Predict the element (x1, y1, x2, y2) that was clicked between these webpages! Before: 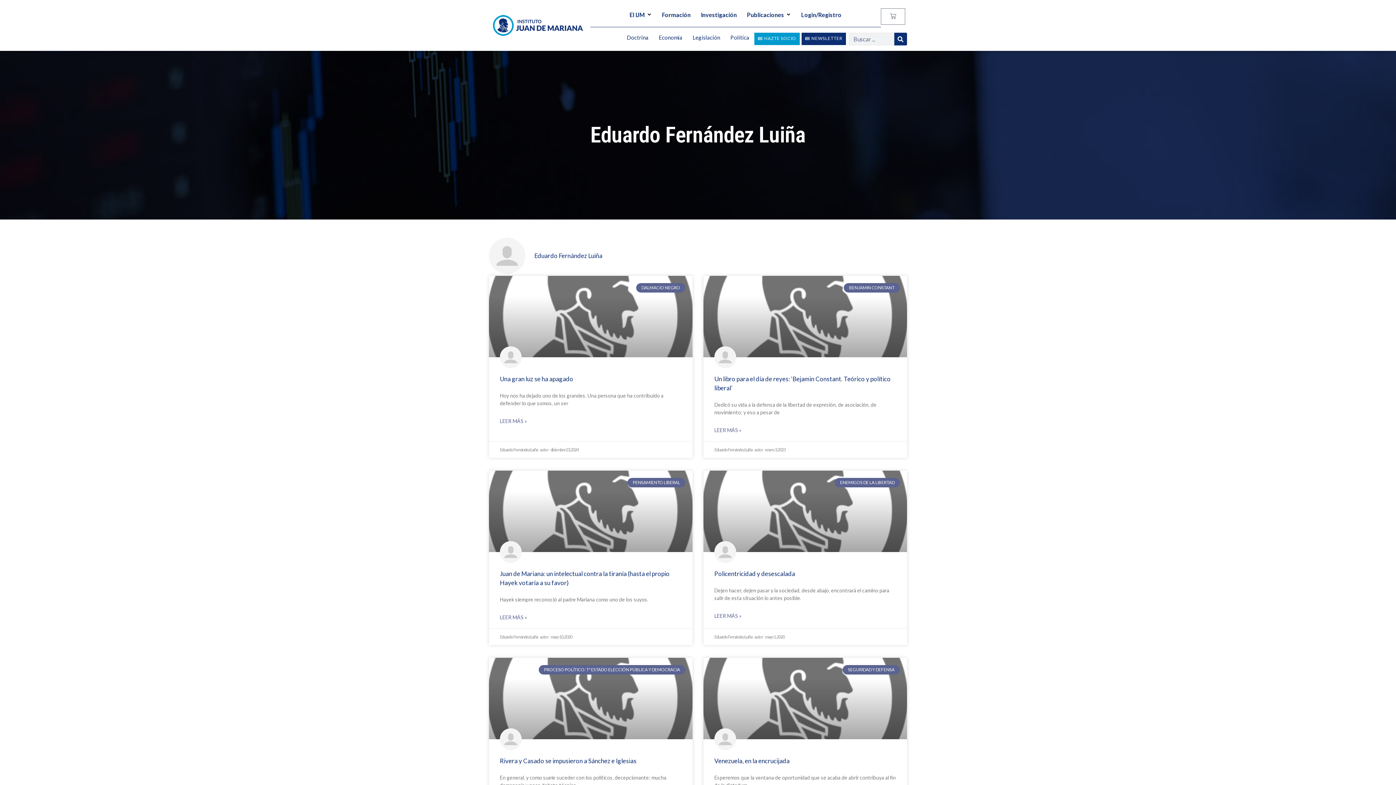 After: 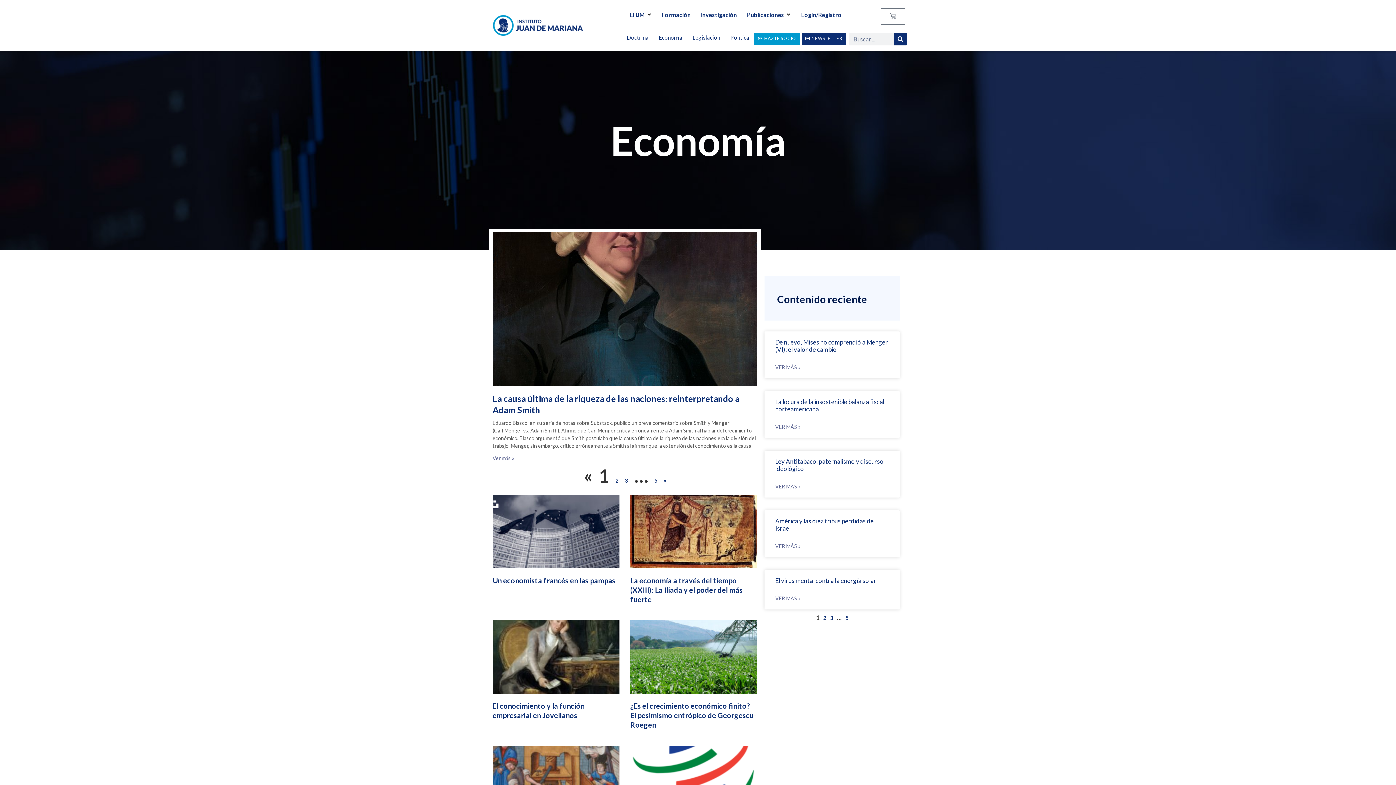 Action: label: Economía bbox: (653, 37, 687, 37)